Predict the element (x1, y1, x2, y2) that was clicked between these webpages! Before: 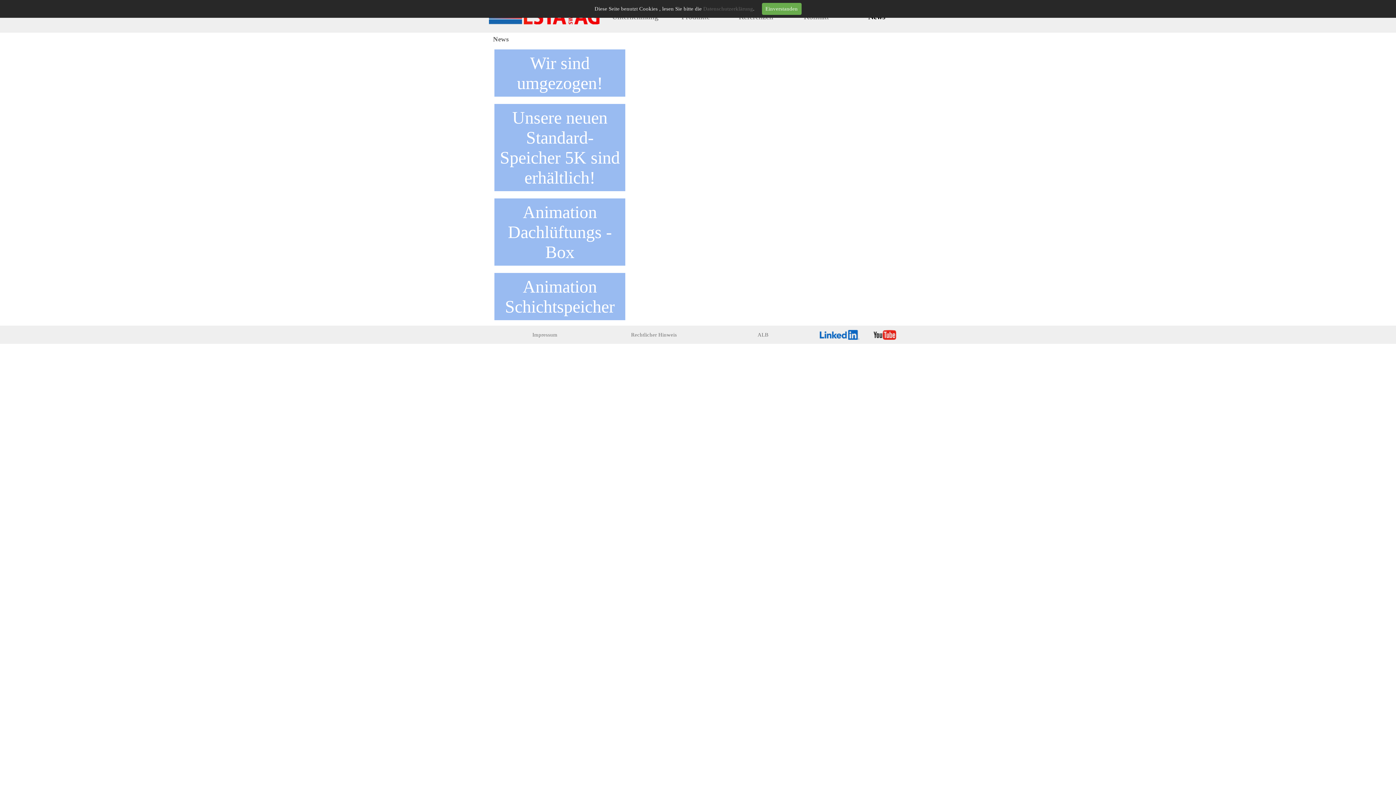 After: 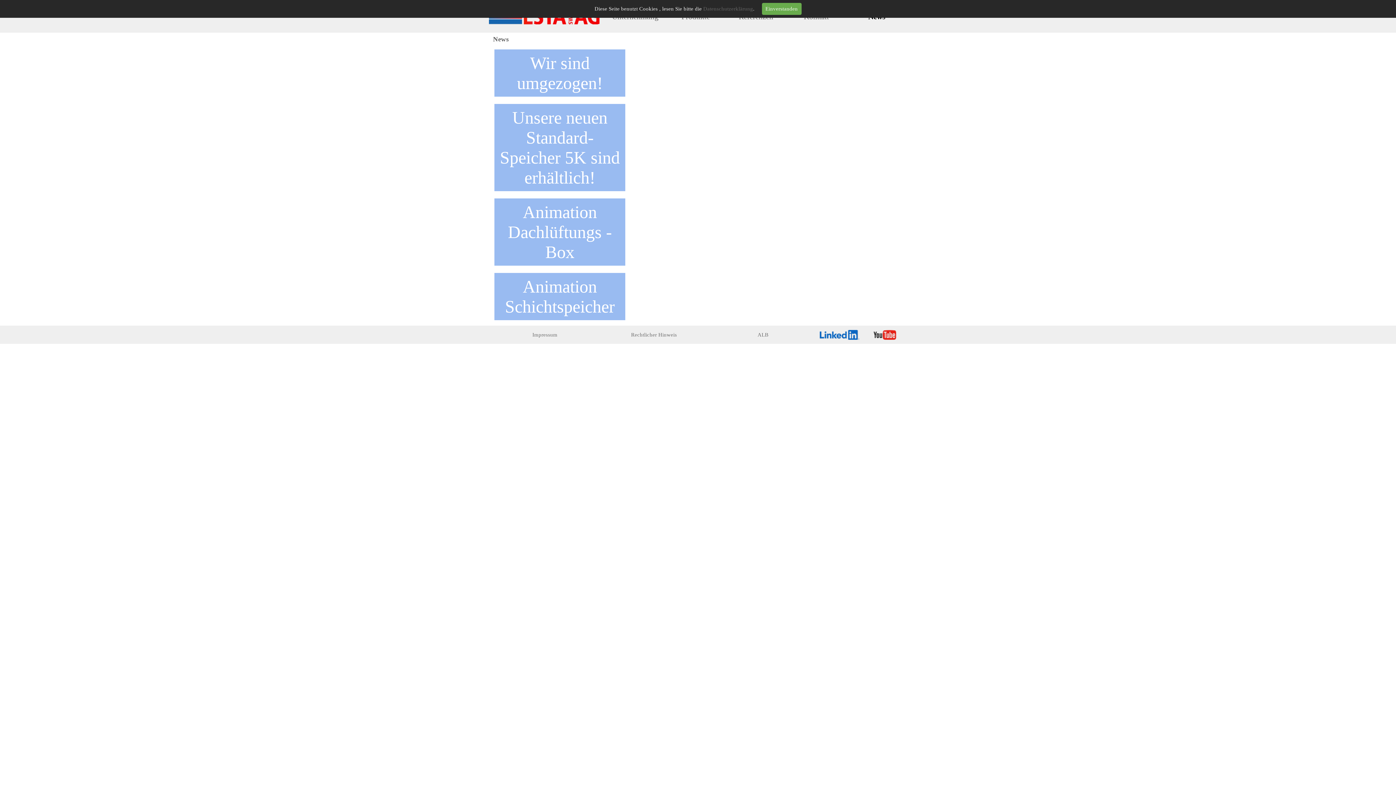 Action: bbox: (873, 330, 896, 336)